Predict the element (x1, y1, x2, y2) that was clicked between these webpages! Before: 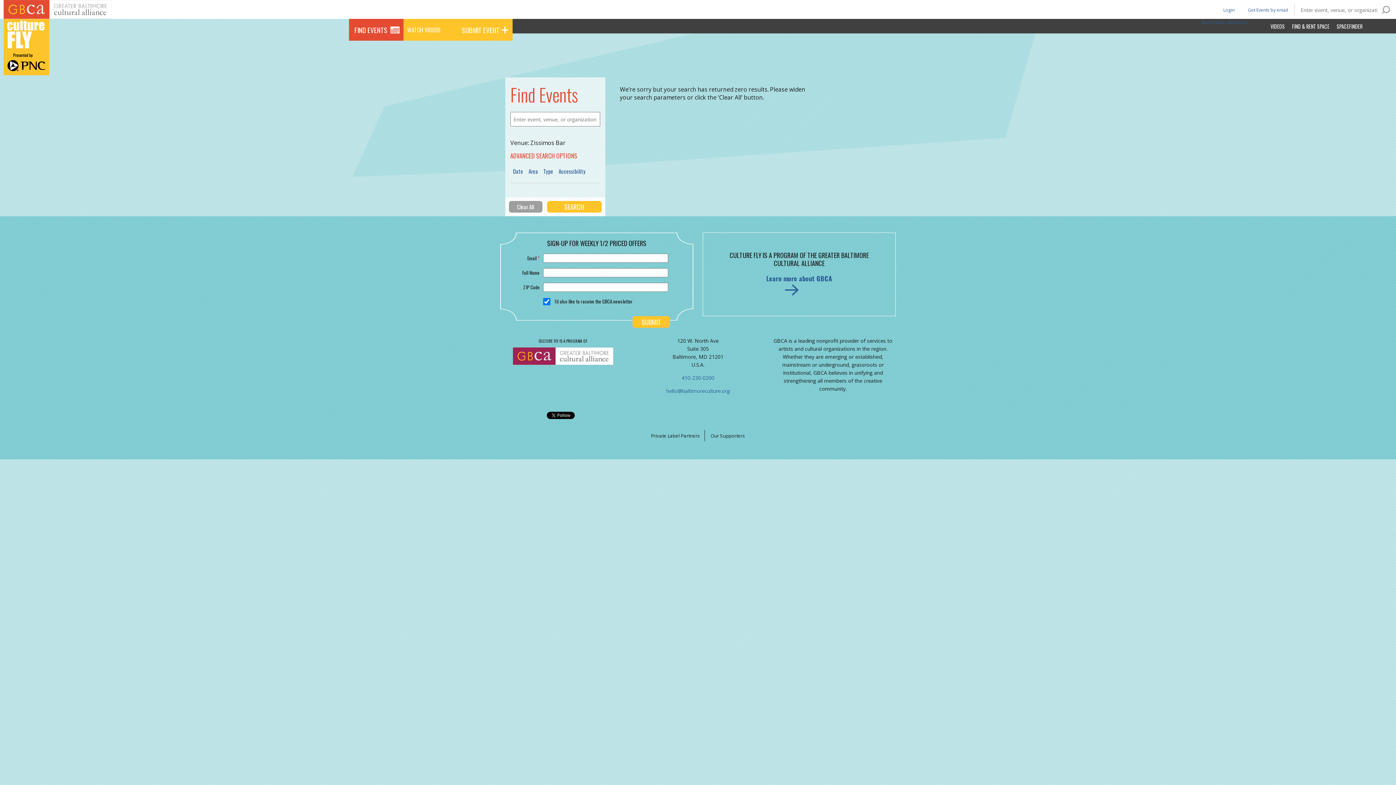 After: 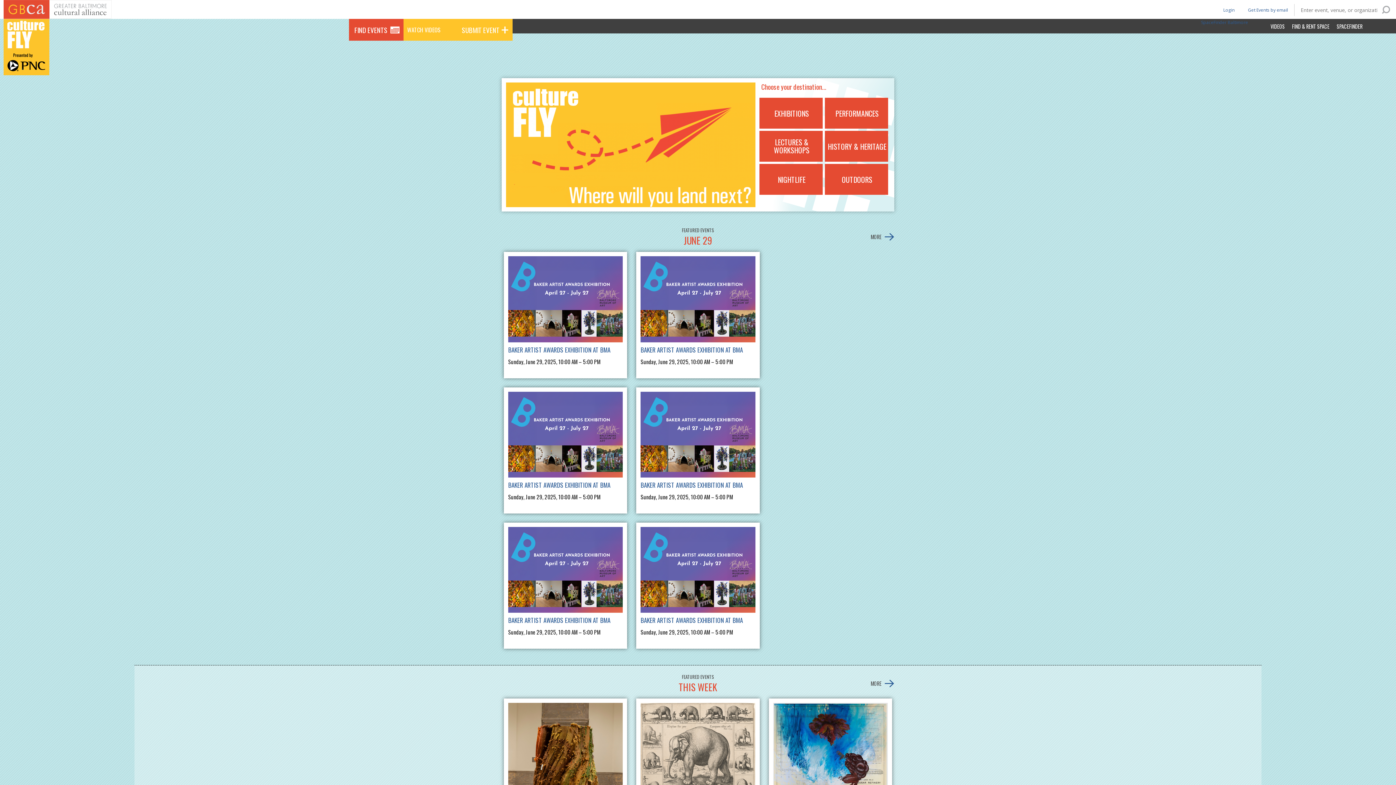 Action: label: CULTURE FLY bbox: (3, 18, 49, 90)